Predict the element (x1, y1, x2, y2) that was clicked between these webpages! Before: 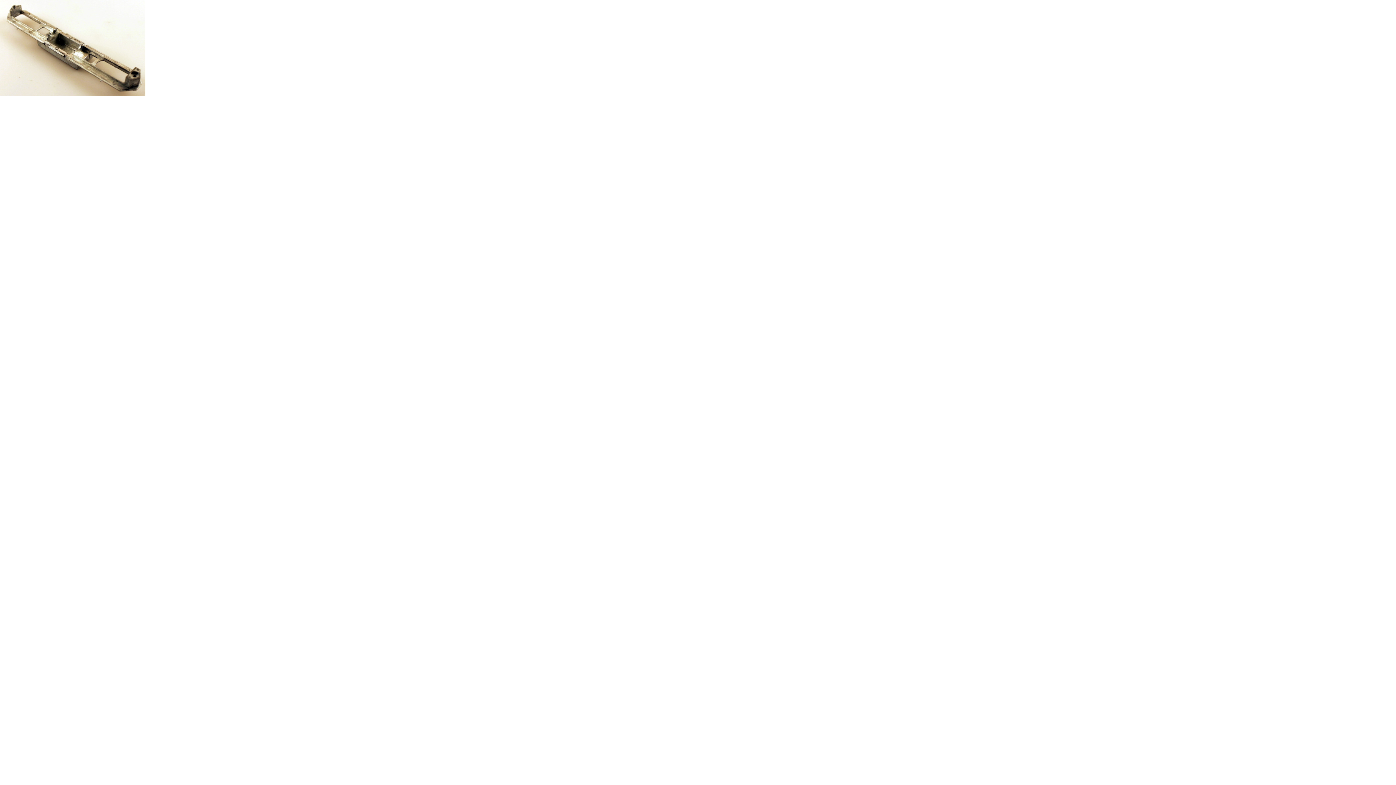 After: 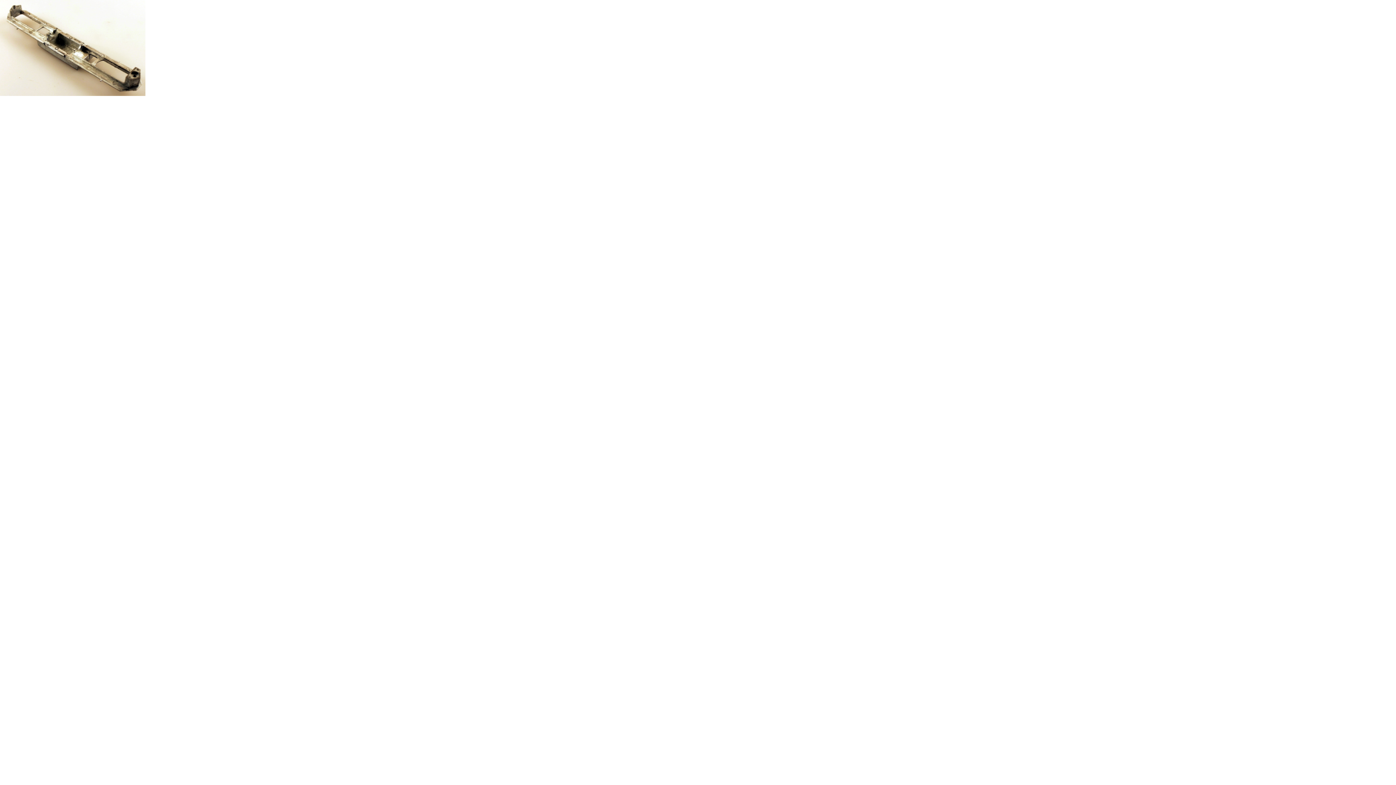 Action: bbox: (0, 44, 145, 50)